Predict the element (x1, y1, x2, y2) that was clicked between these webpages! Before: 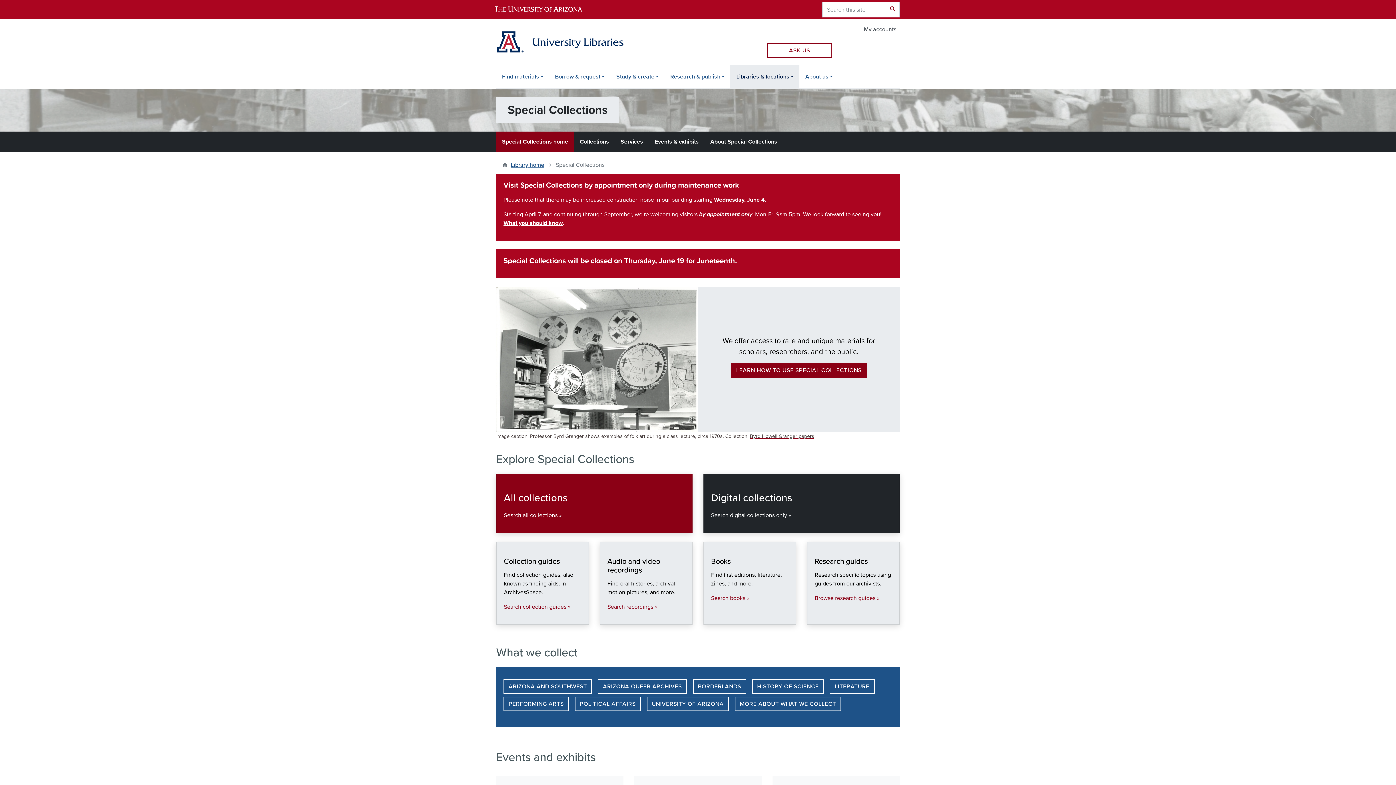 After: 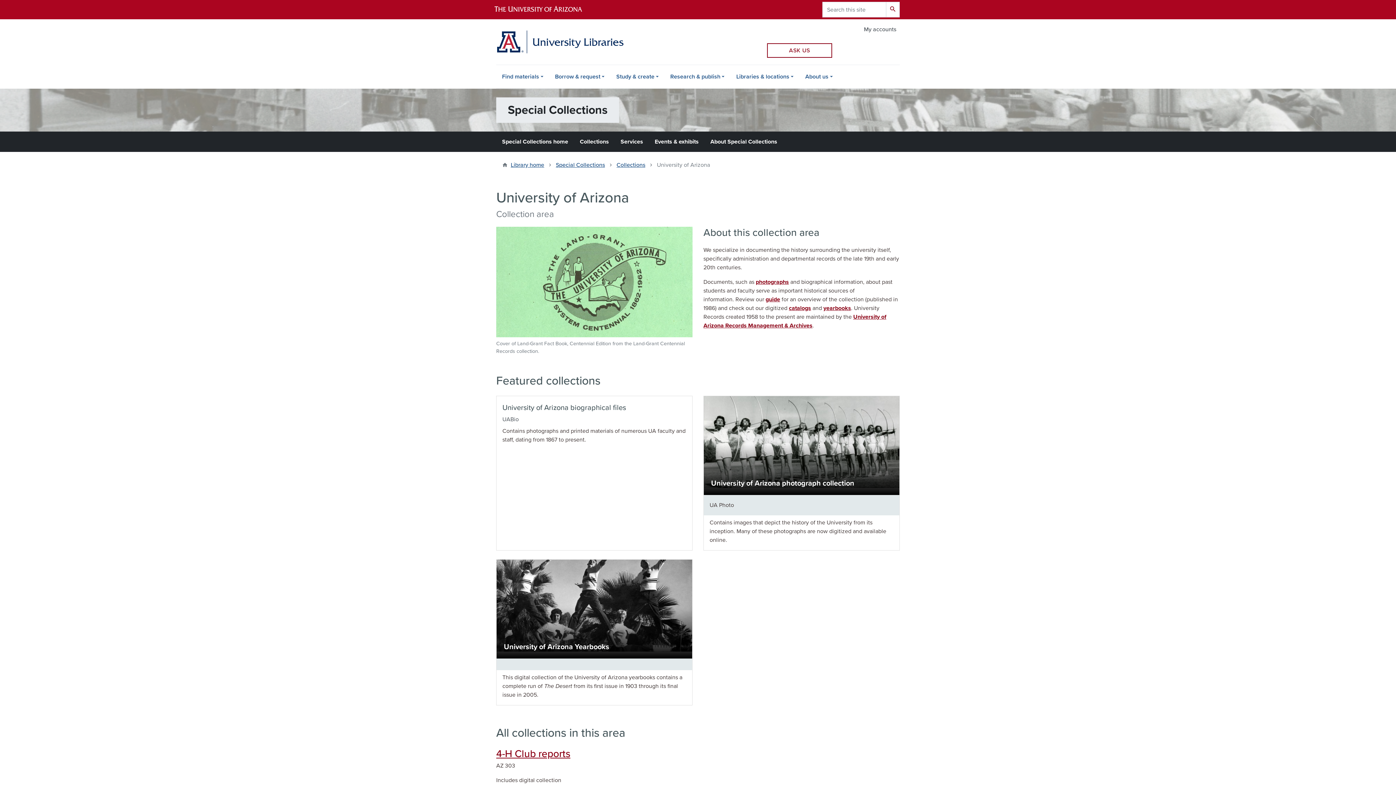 Action: bbox: (646, 697, 729, 711) label: UNIVERSITY OF ARIZONA